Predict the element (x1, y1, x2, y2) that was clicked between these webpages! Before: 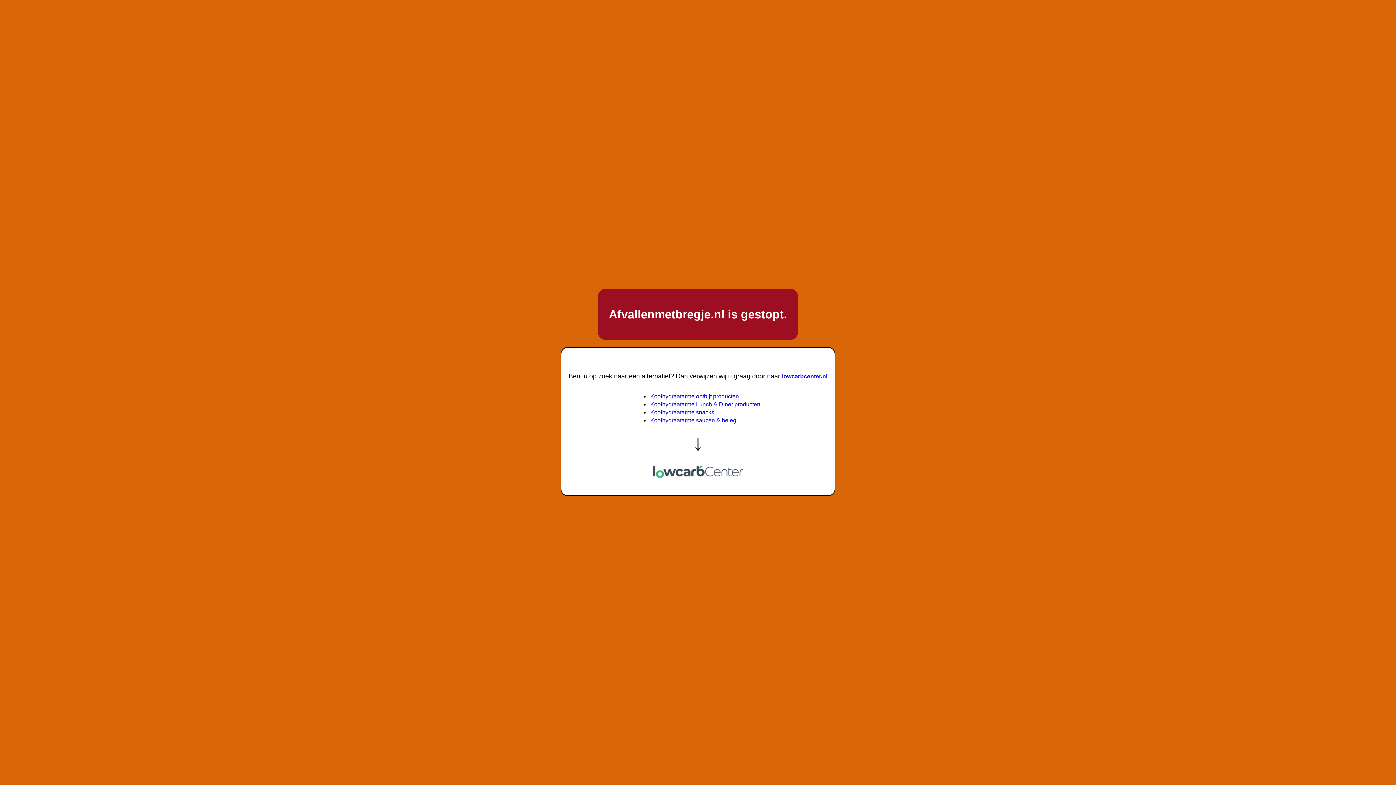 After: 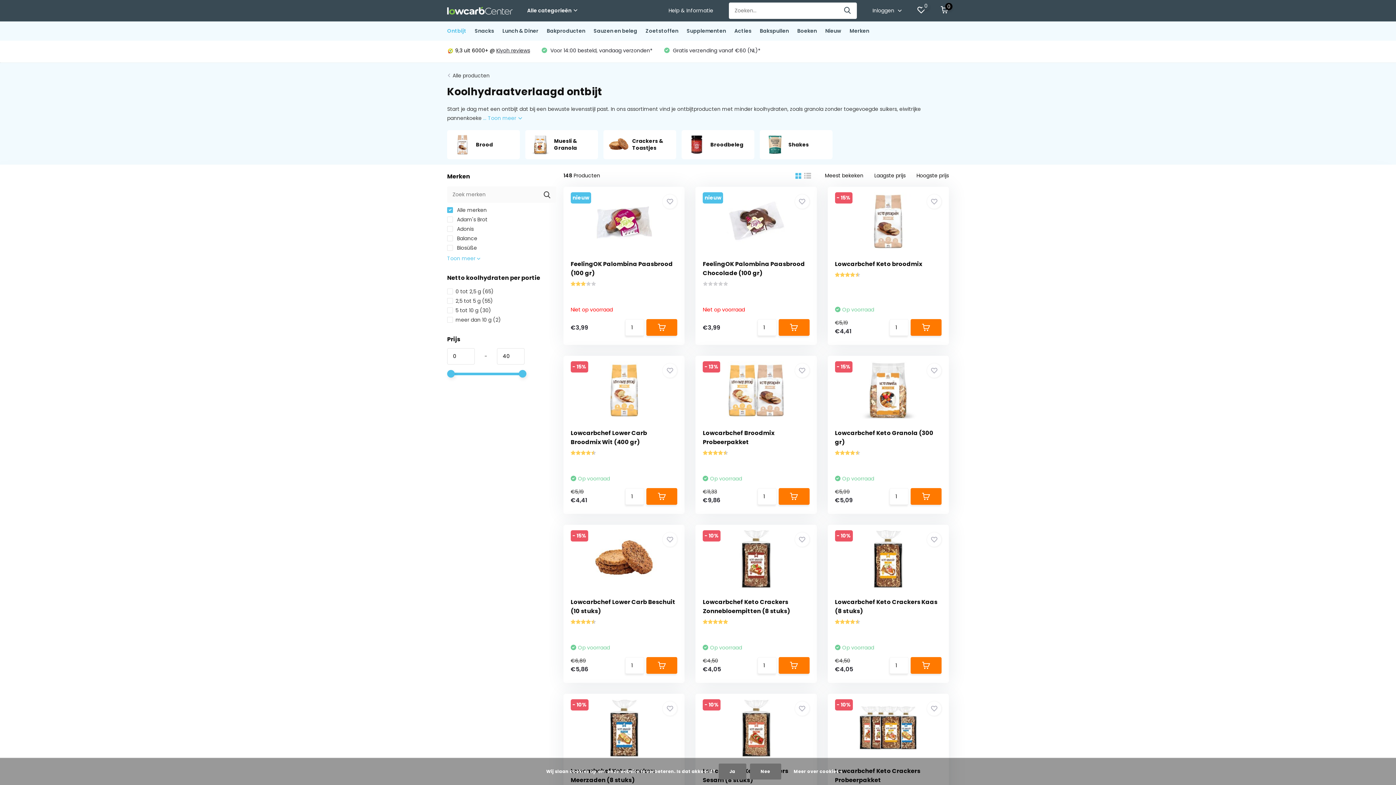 Action: bbox: (650, 393, 739, 399) label: Koolhydraatarme ontbijt producten